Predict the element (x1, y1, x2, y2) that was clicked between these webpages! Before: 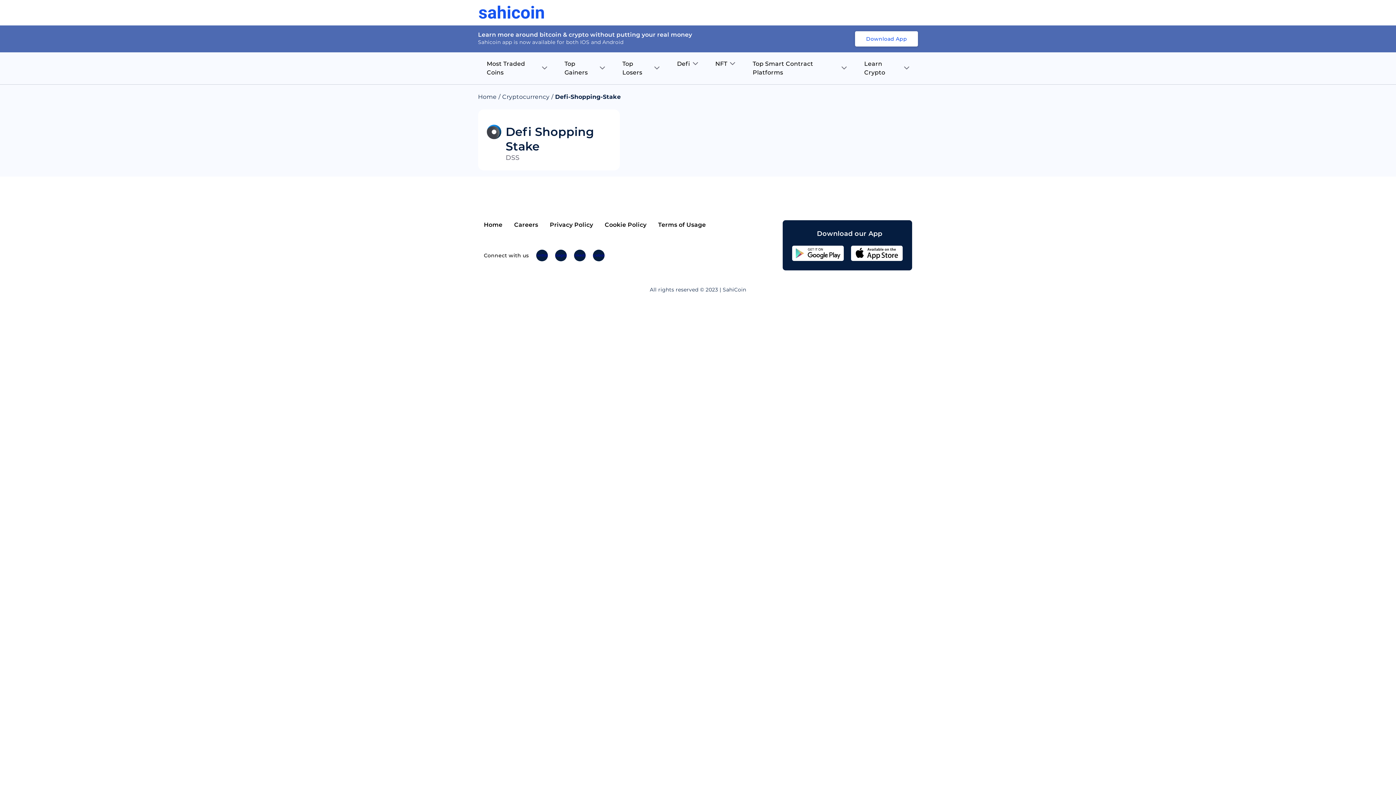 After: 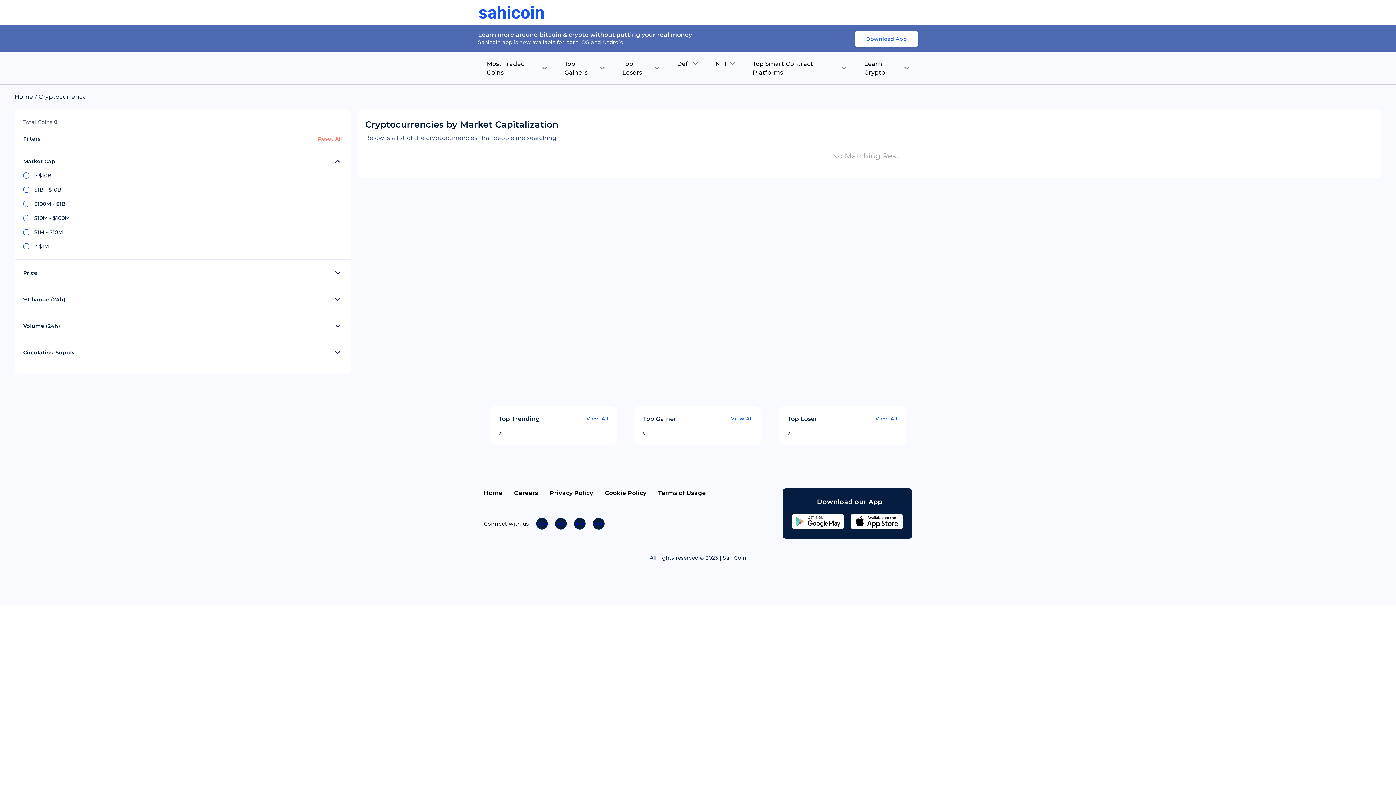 Action: bbox: (502, 93, 549, 100) label: Cryptocurrency